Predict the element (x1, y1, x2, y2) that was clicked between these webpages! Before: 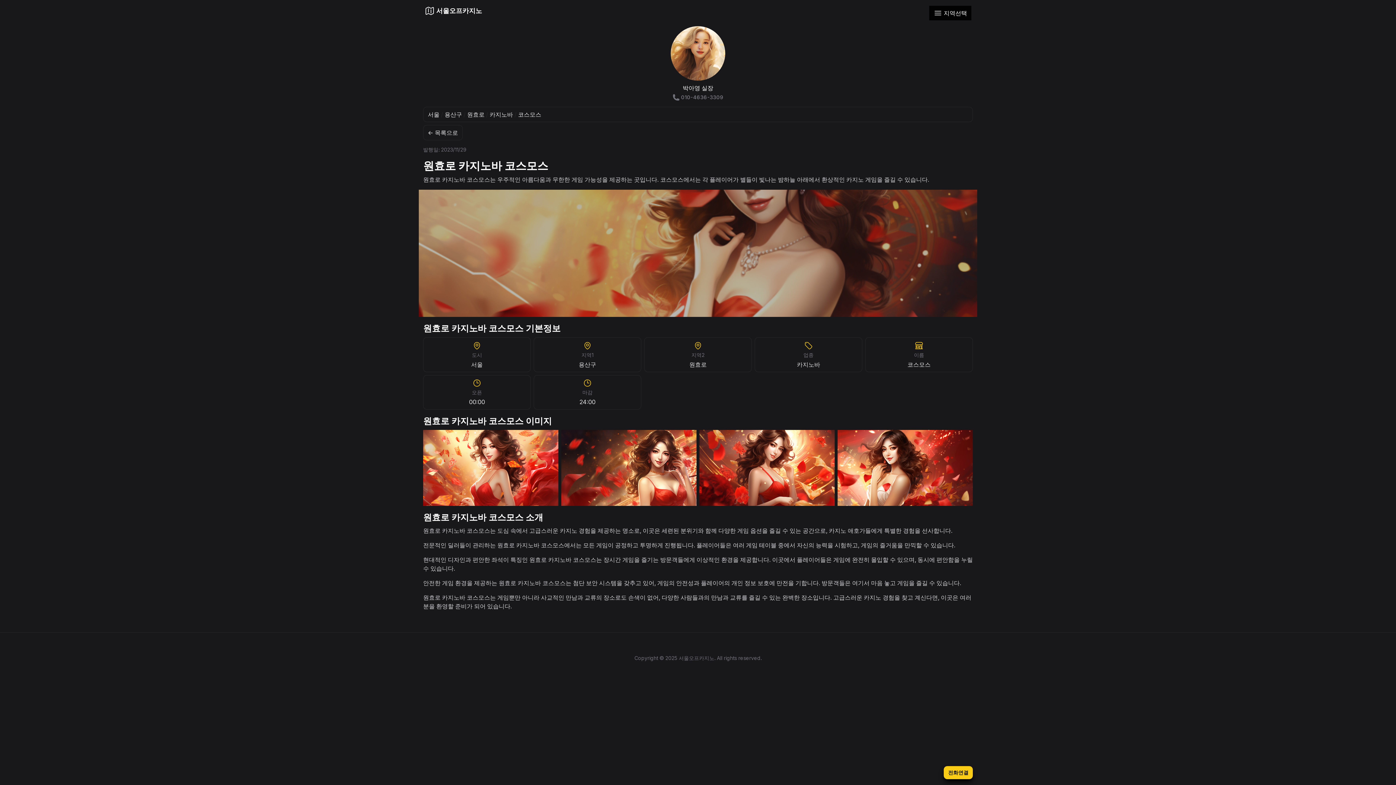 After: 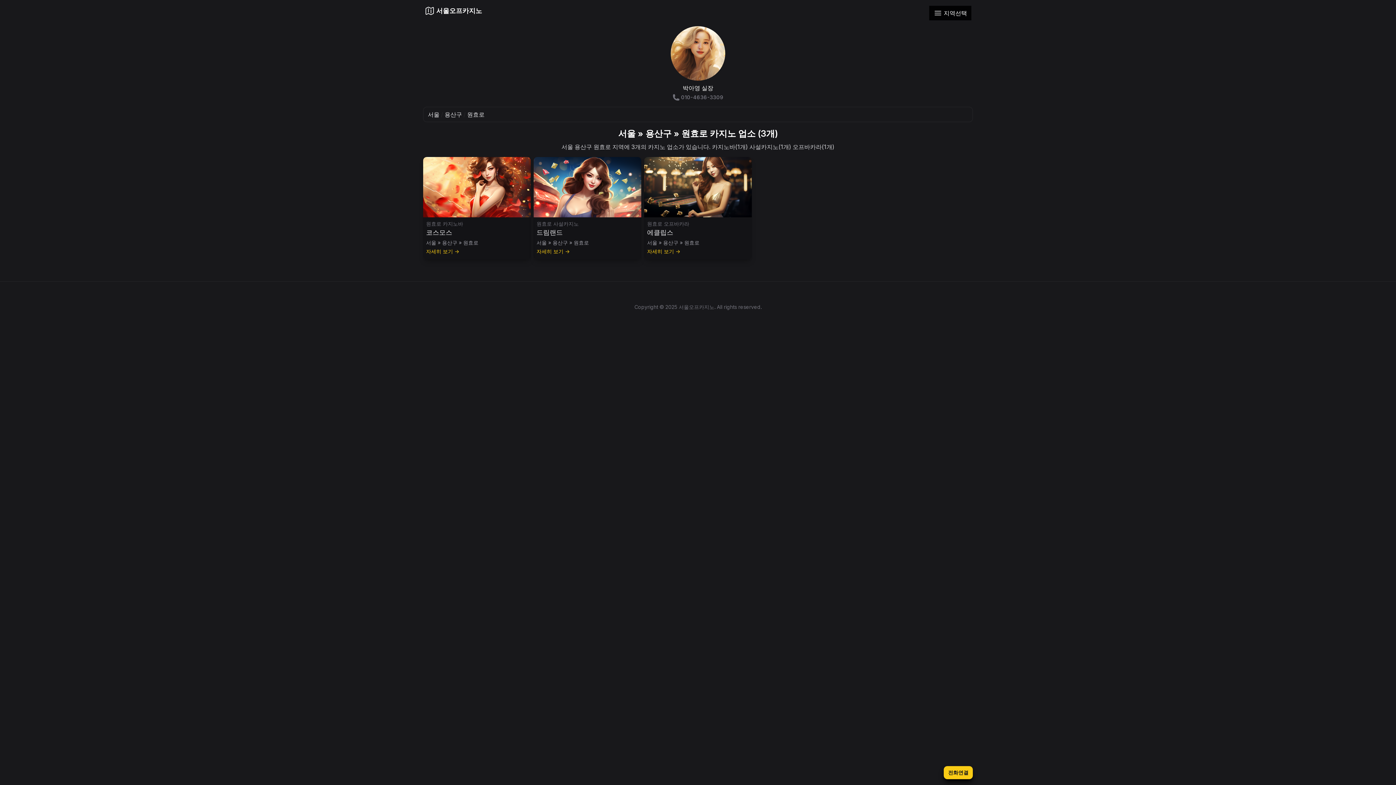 Action: bbox: (467, 110, 484, 118) label: 원효로